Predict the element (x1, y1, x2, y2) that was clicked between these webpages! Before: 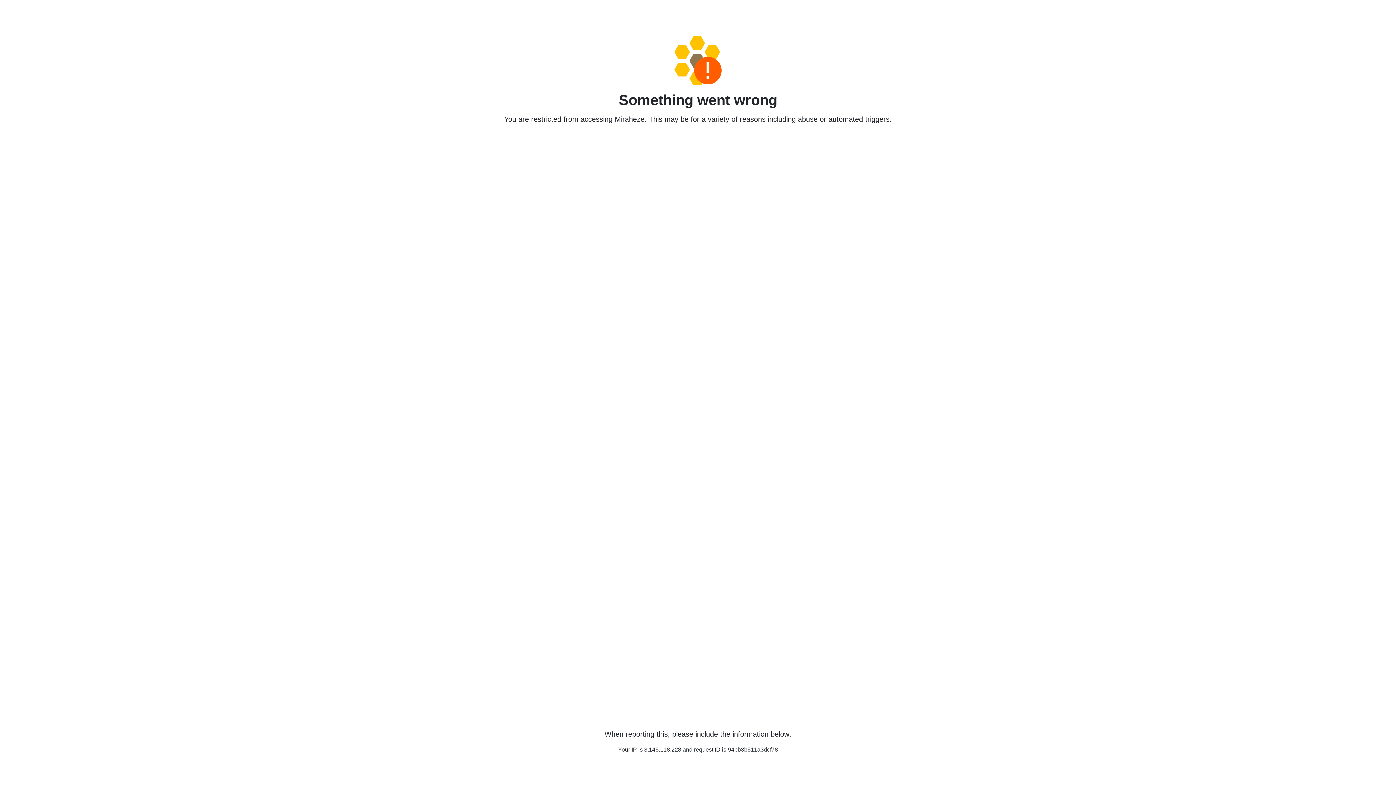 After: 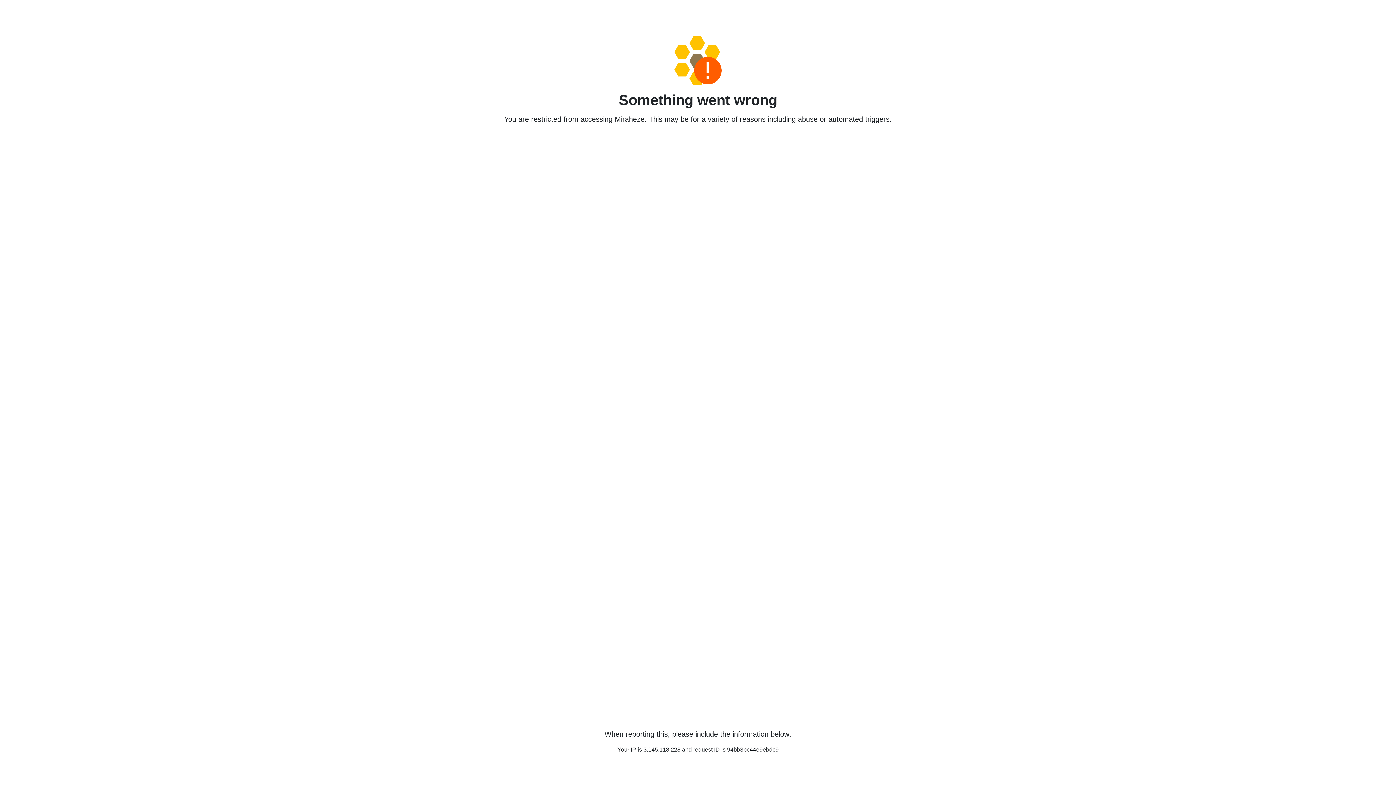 Action: bbox: (458, 36, 938, 85)